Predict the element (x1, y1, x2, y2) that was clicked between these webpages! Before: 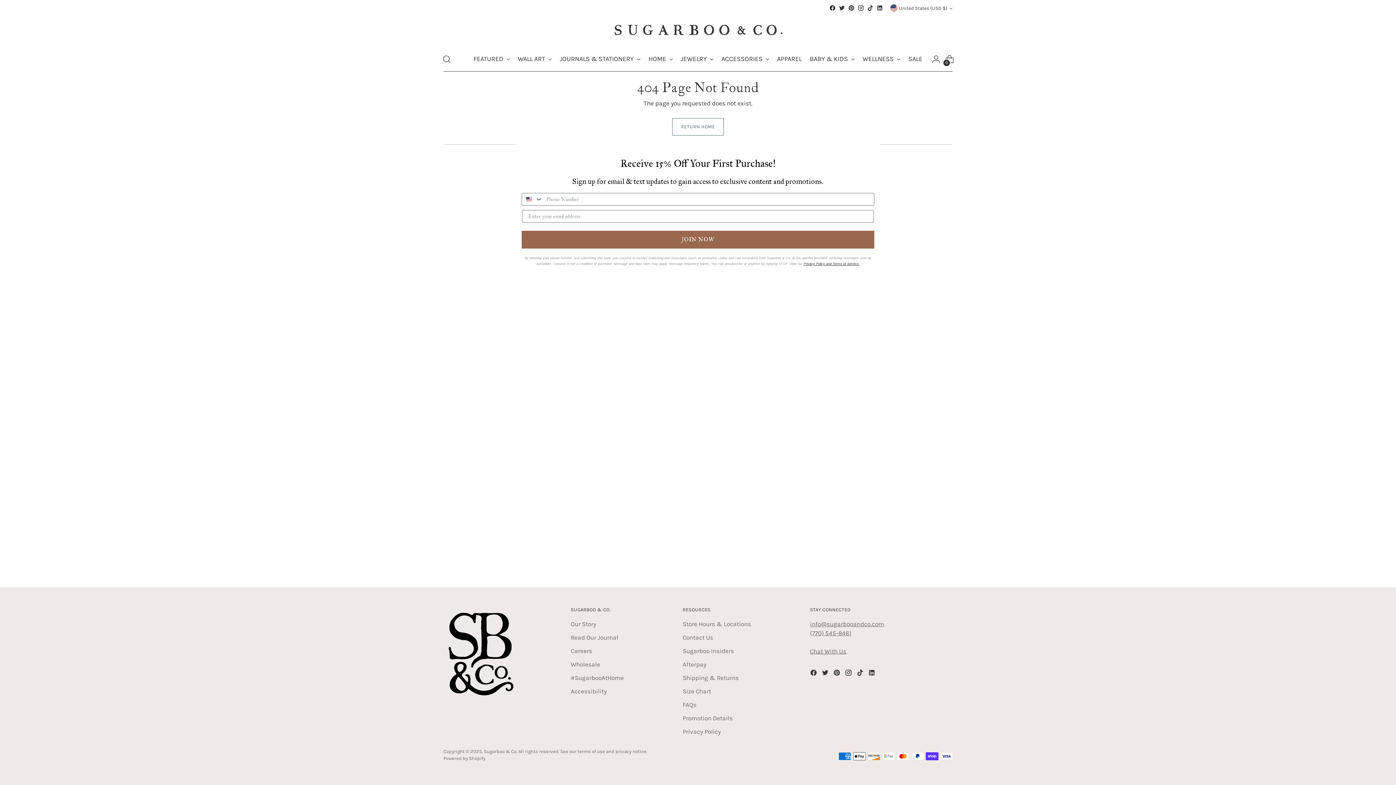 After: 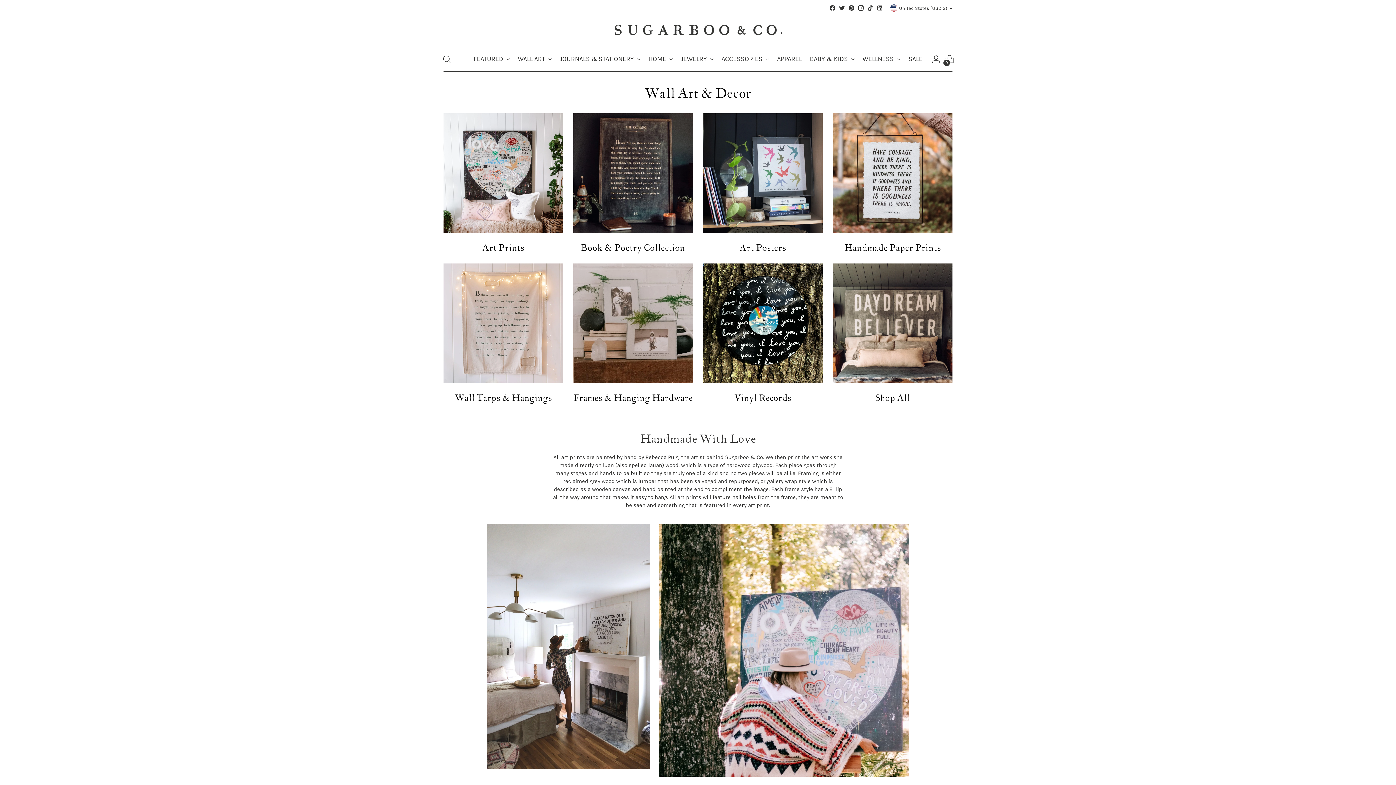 Action: label: WALL ART bbox: (518, 51, 551, 67)